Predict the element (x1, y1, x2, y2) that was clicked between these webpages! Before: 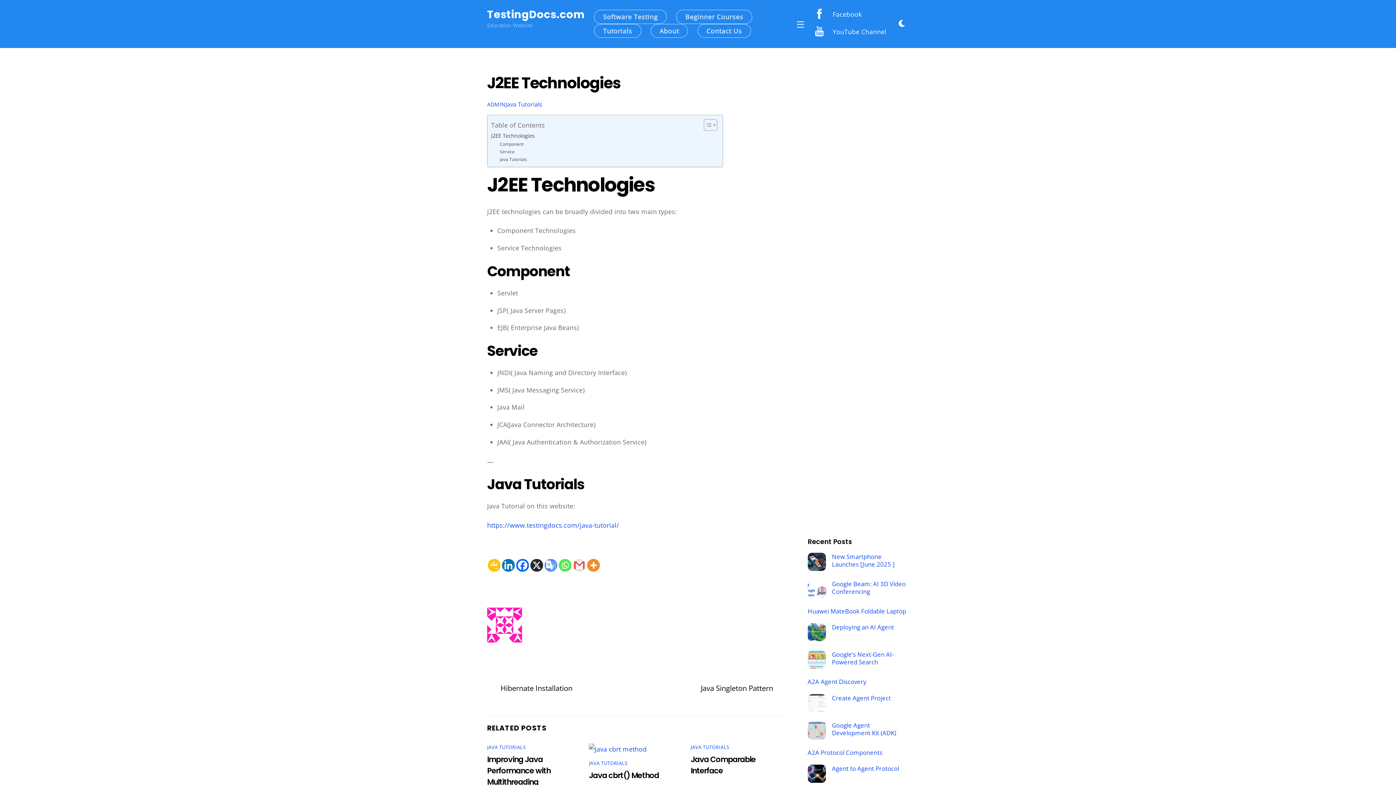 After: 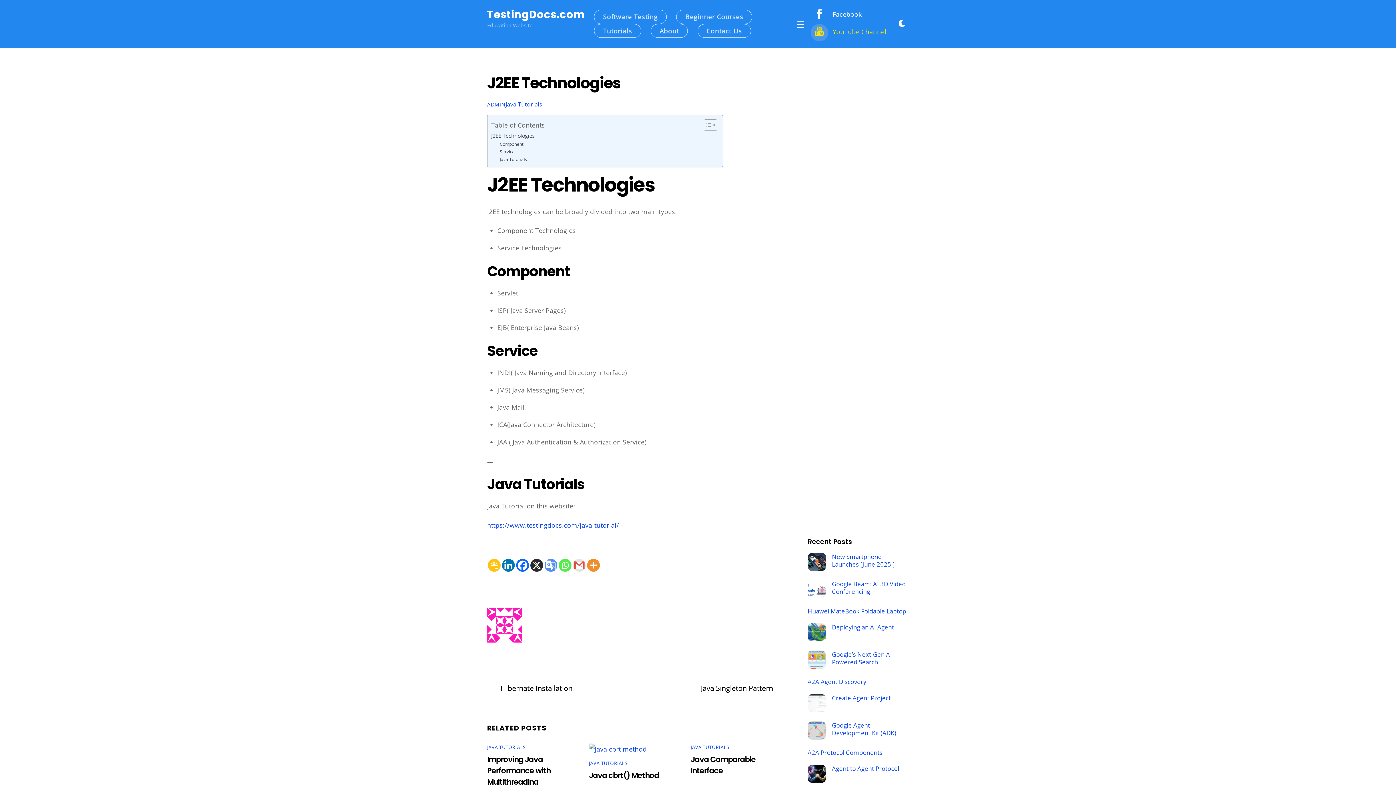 Action: bbox: (811, 27, 886, 36) label: youtube-channel